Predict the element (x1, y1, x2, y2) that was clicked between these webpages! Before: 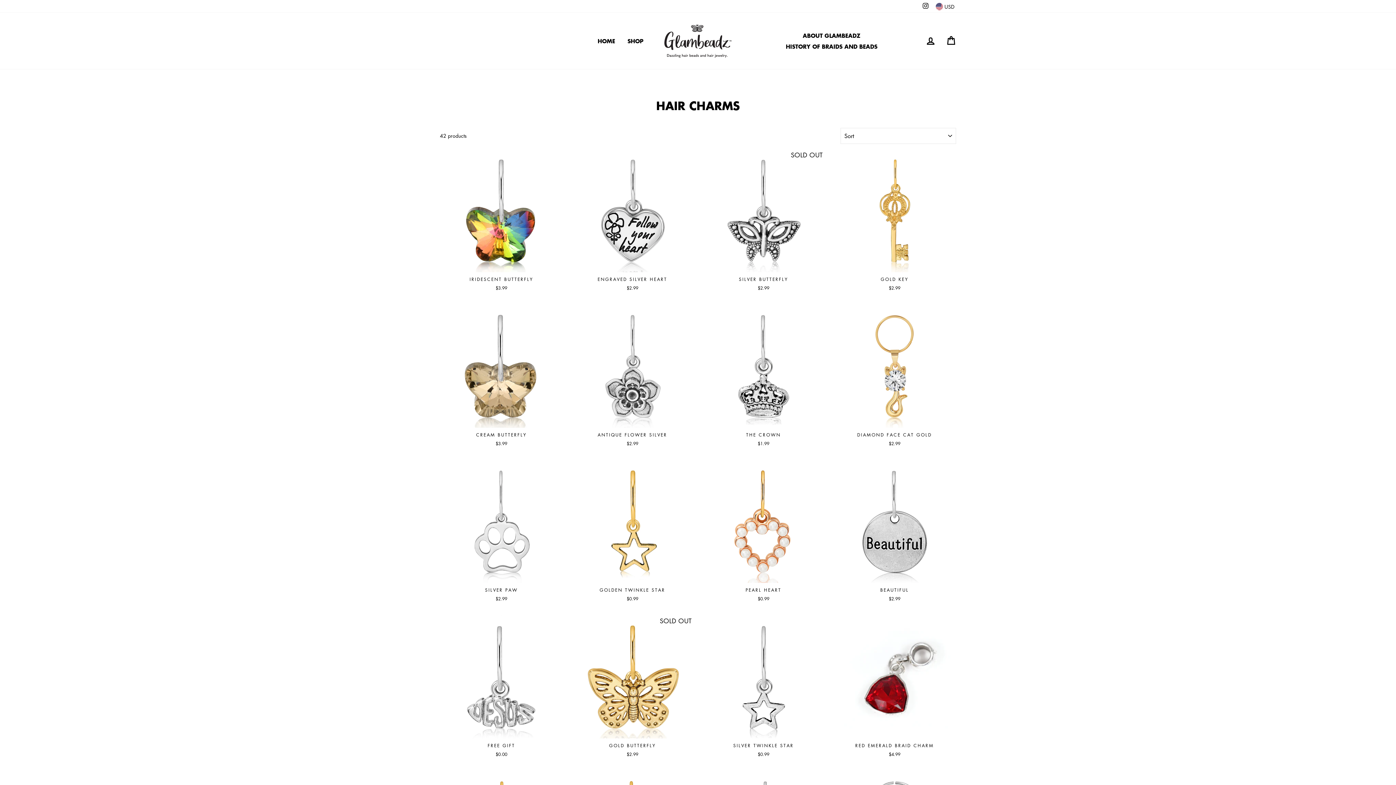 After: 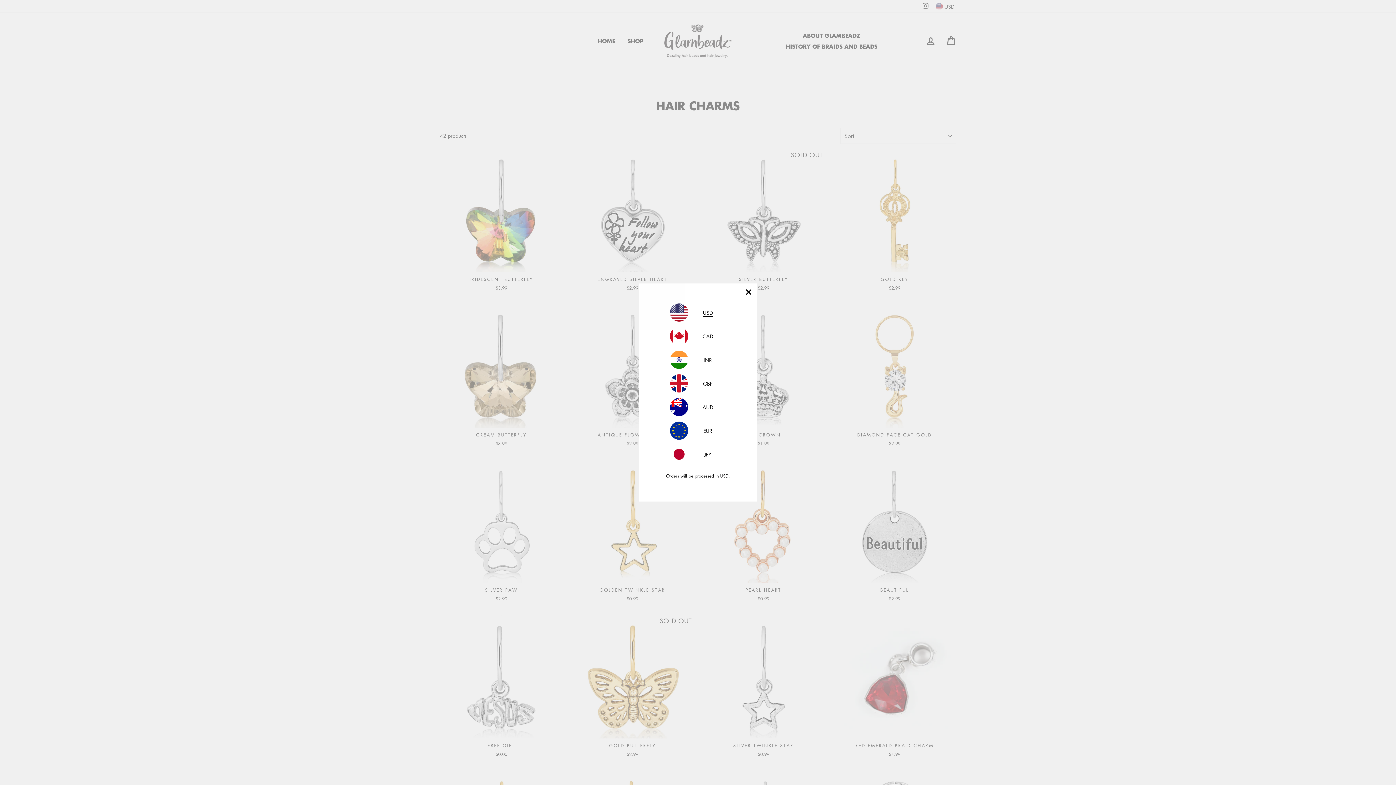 Action: label:  USD bbox: (936, 1, 954, 10)